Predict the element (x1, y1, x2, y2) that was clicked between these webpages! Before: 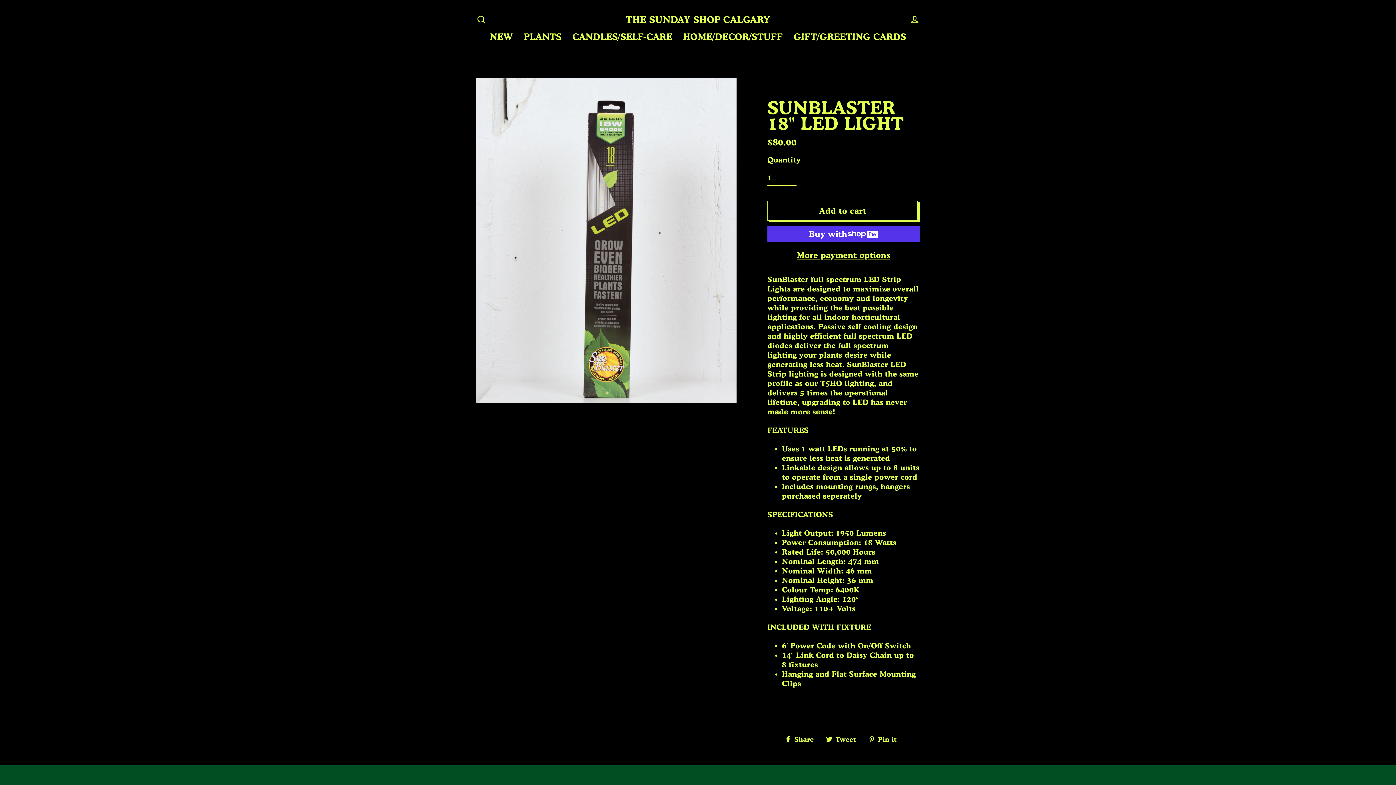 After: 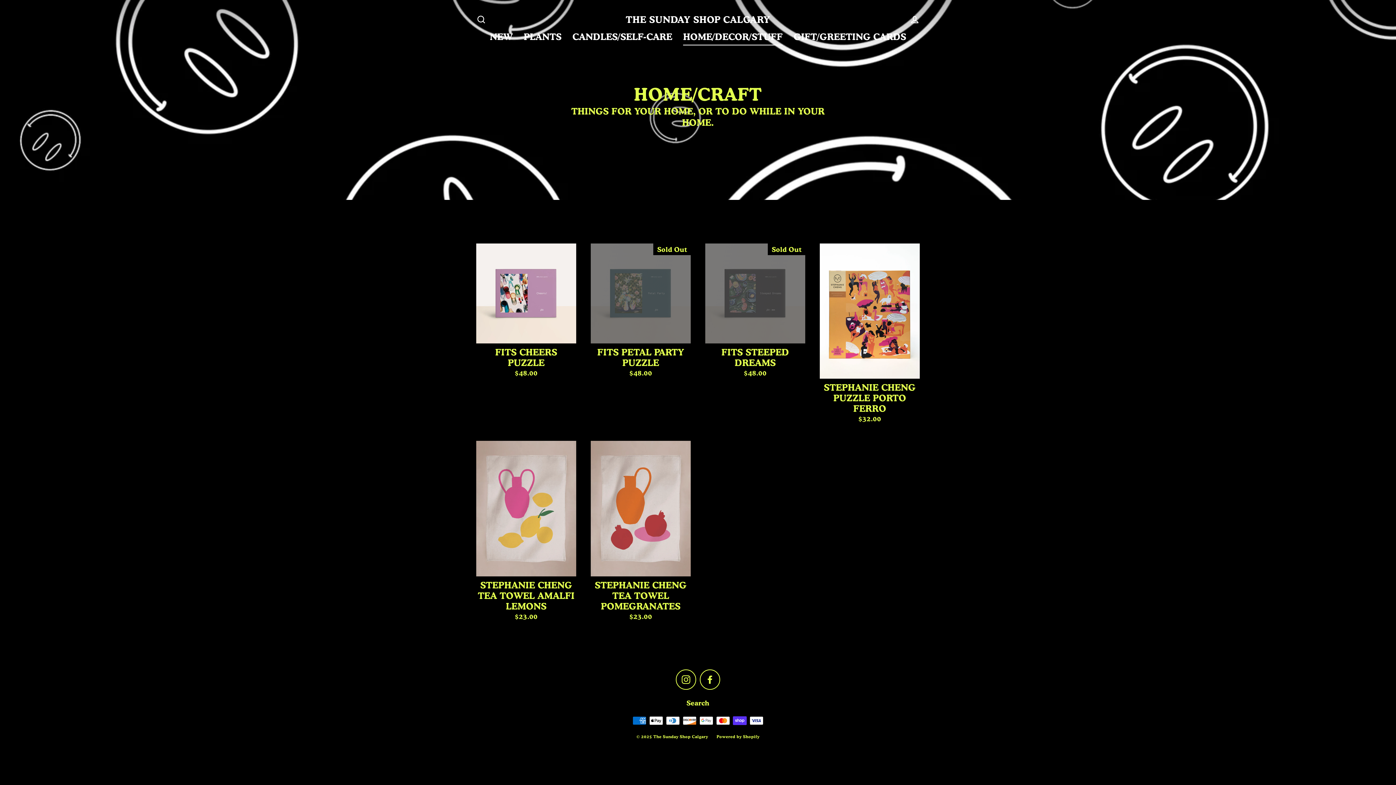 Action: label: HOME/DECOR/STUFF bbox: (677, 28, 788, 45)